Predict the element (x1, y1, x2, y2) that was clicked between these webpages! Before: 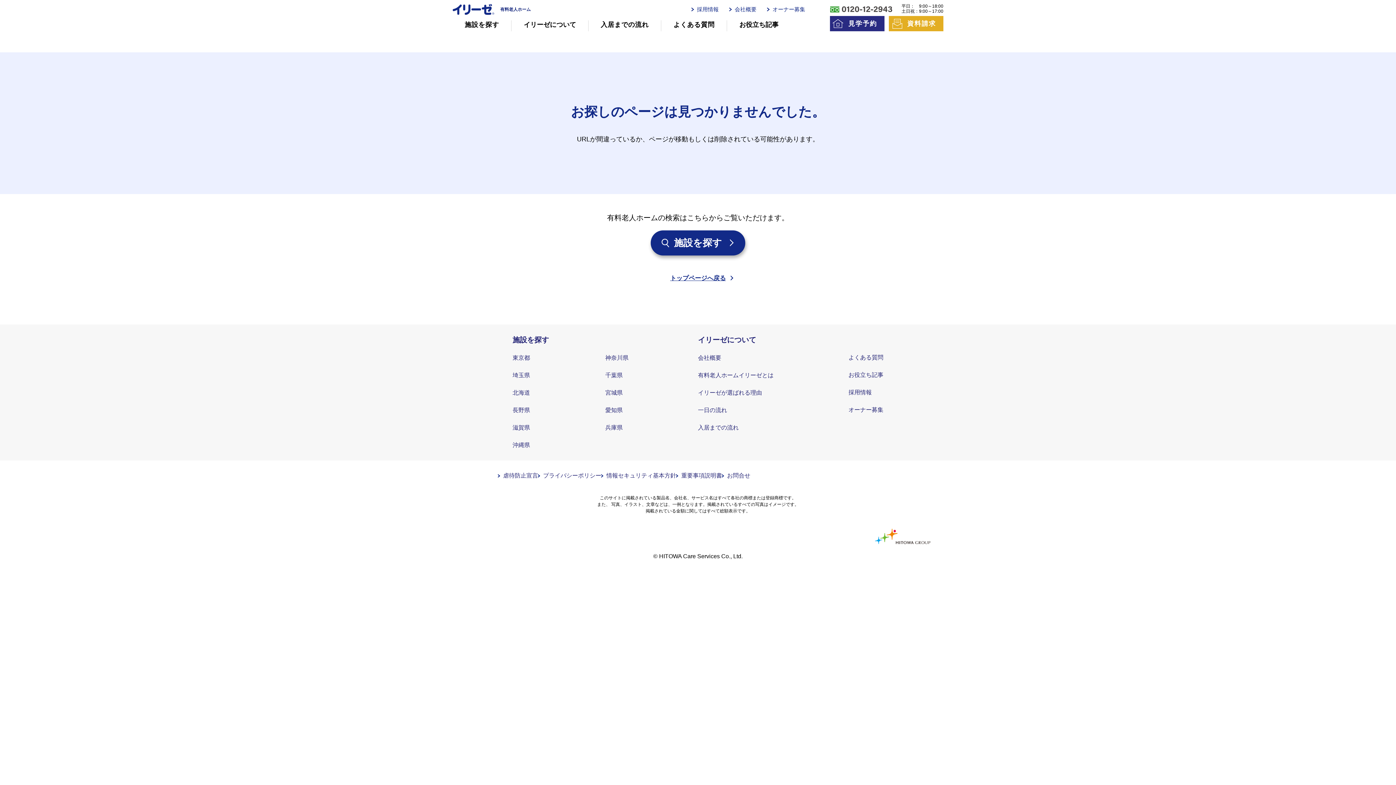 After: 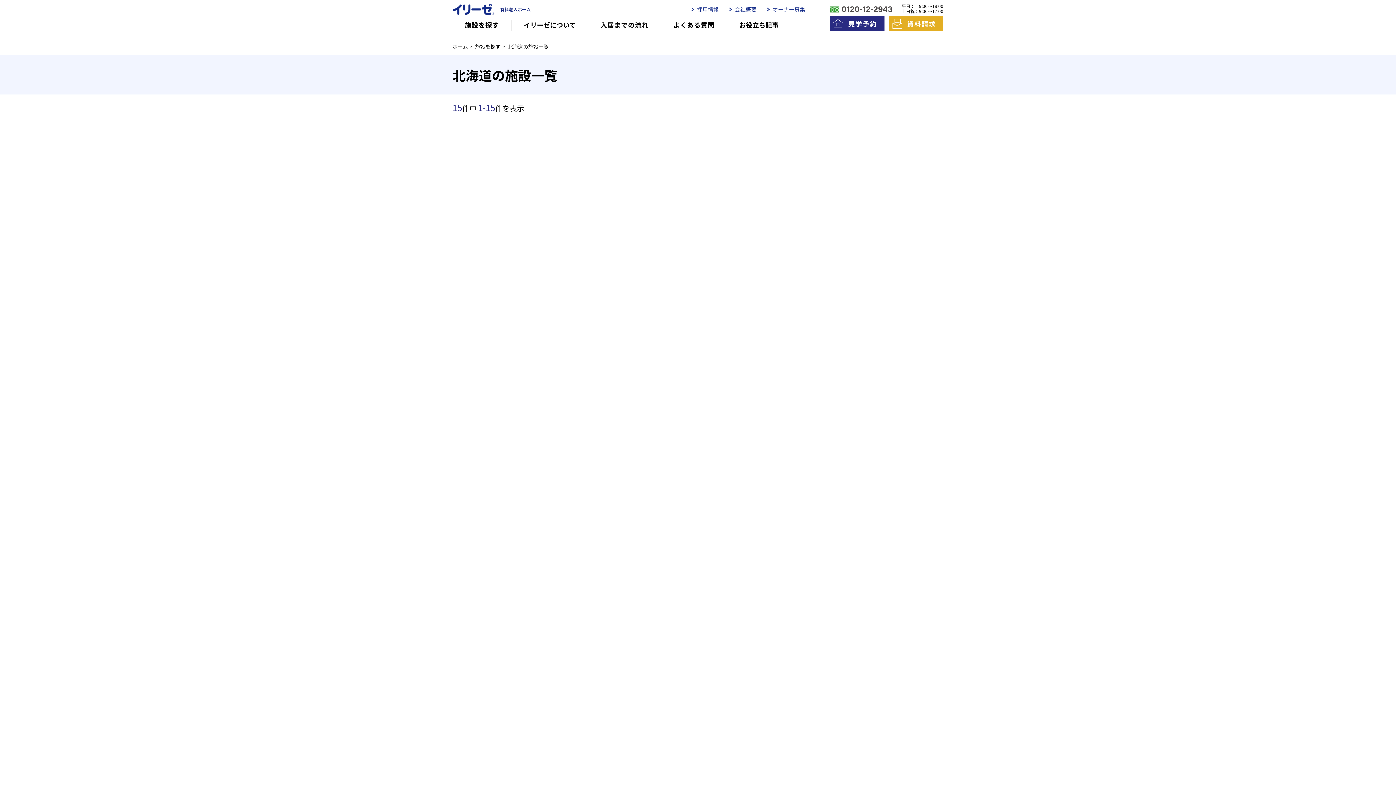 Action: label: 北海道 bbox: (512, 389, 530, 396)